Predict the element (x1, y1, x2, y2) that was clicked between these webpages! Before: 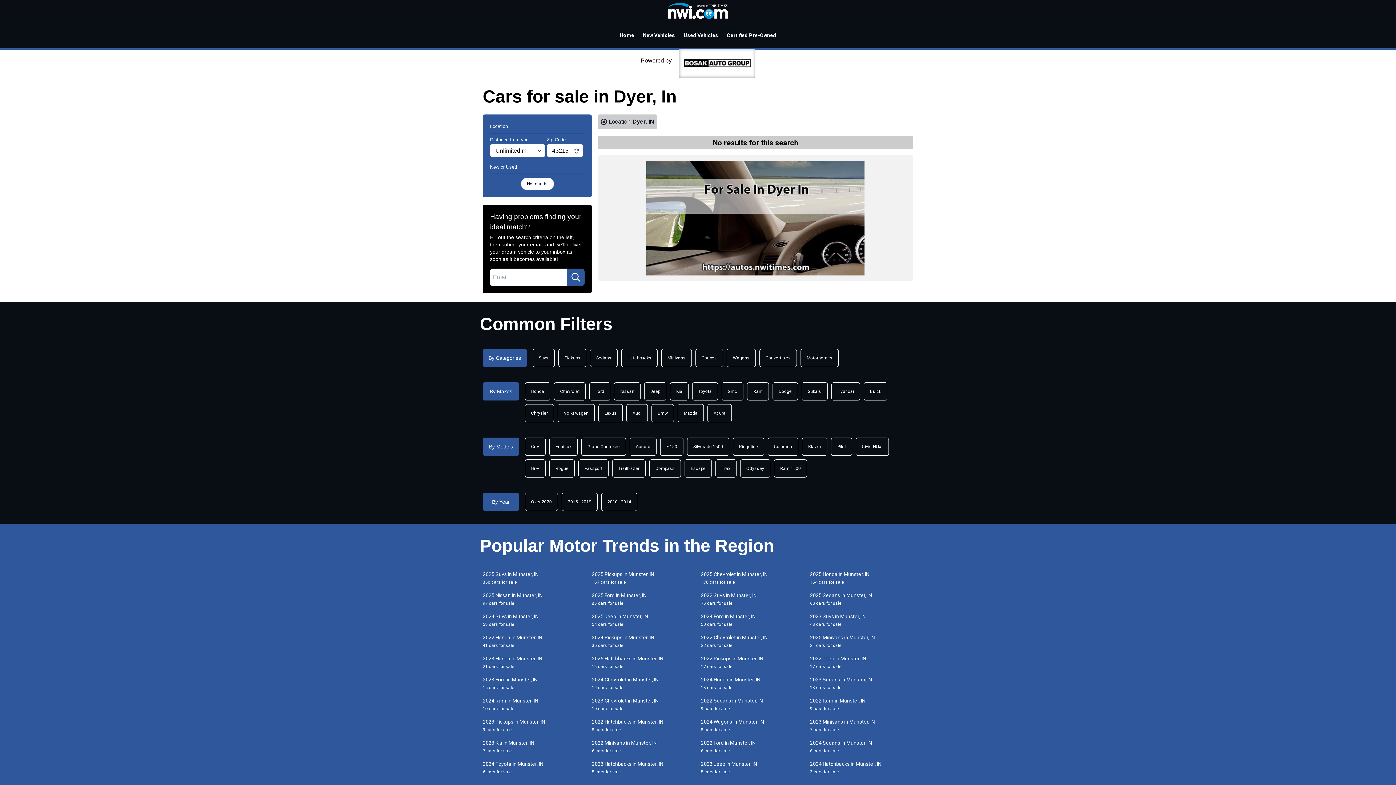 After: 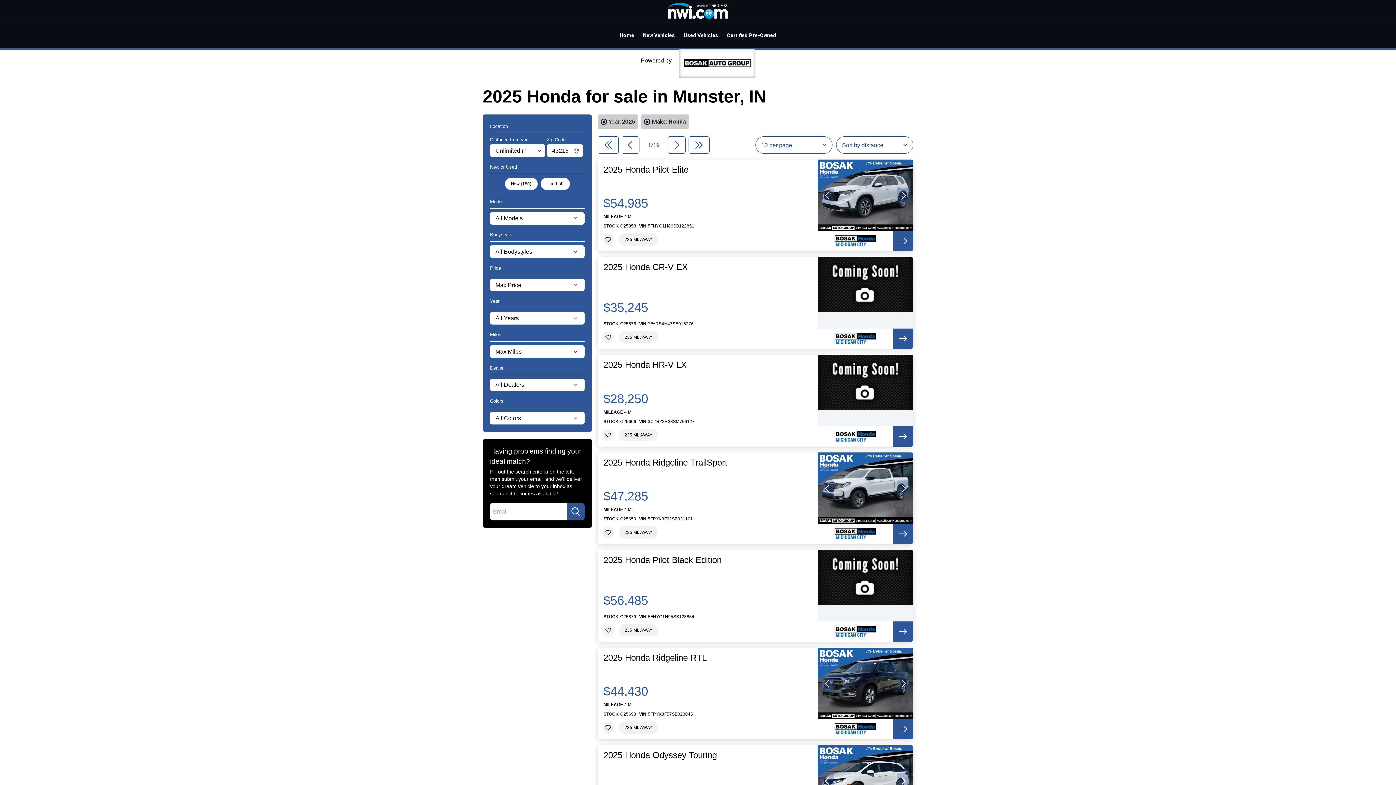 Action: label: 2025 Honda in Munster, IN
154 cars for sale bbox: (807, 570, 916, 586)